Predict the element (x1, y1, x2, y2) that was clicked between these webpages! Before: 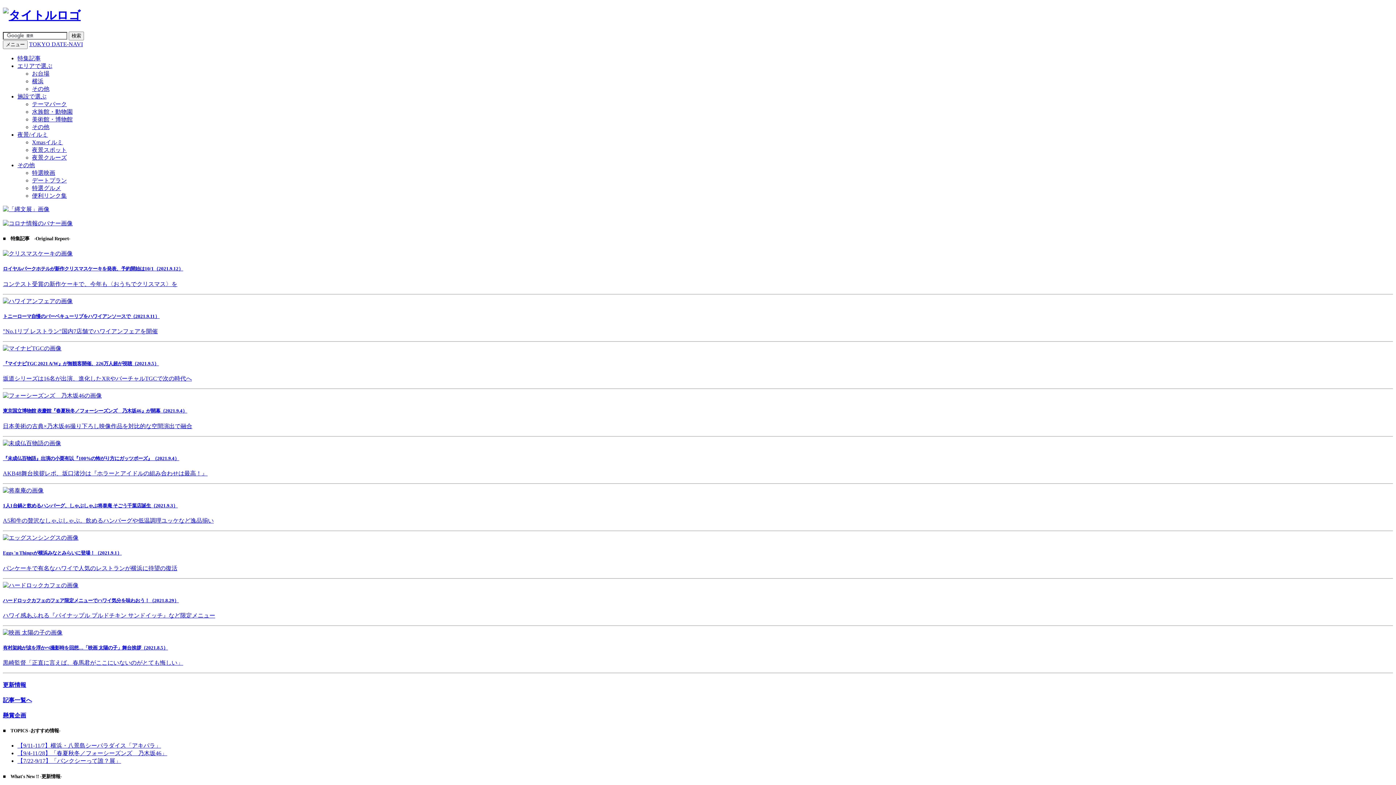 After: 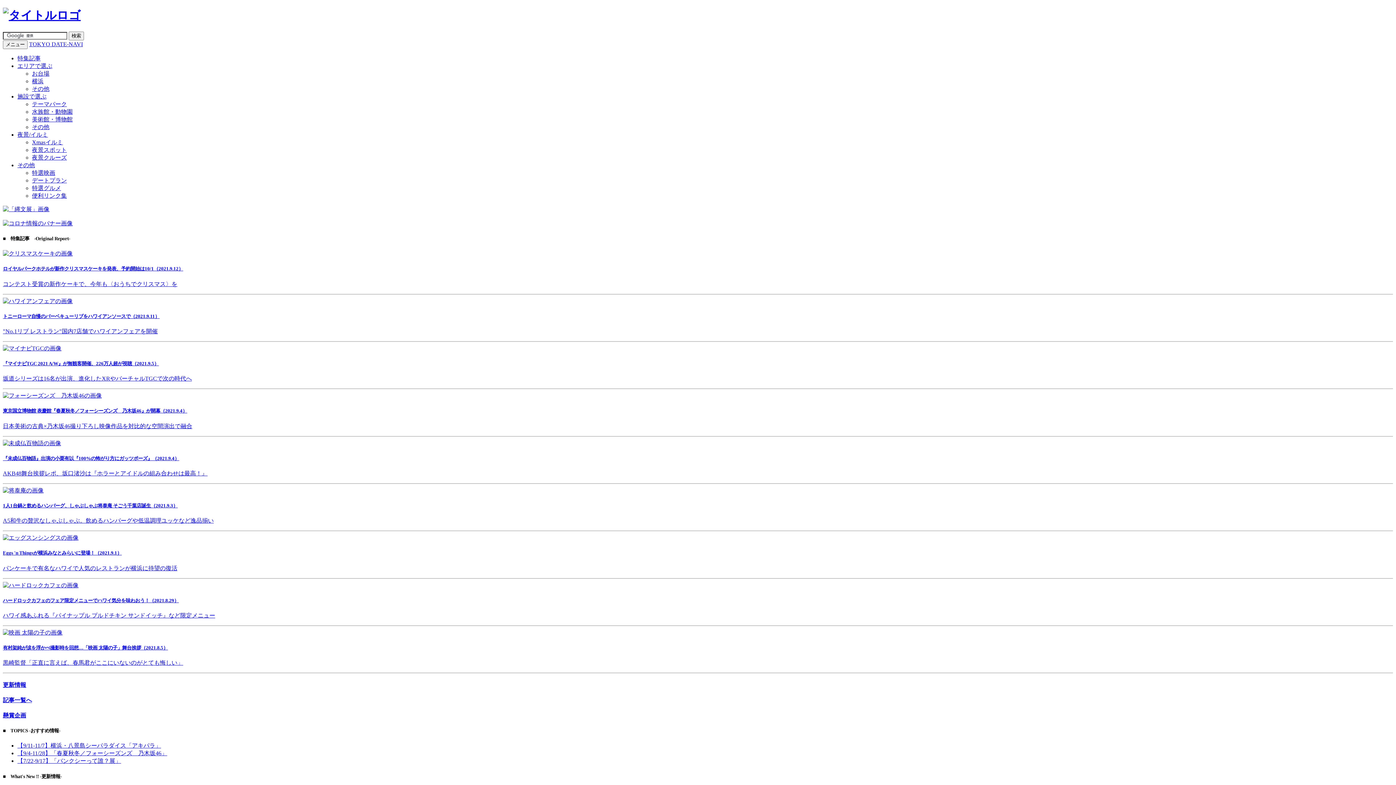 Action: label: エリアで選ぶ bbox: (17, 62, 52, 69)